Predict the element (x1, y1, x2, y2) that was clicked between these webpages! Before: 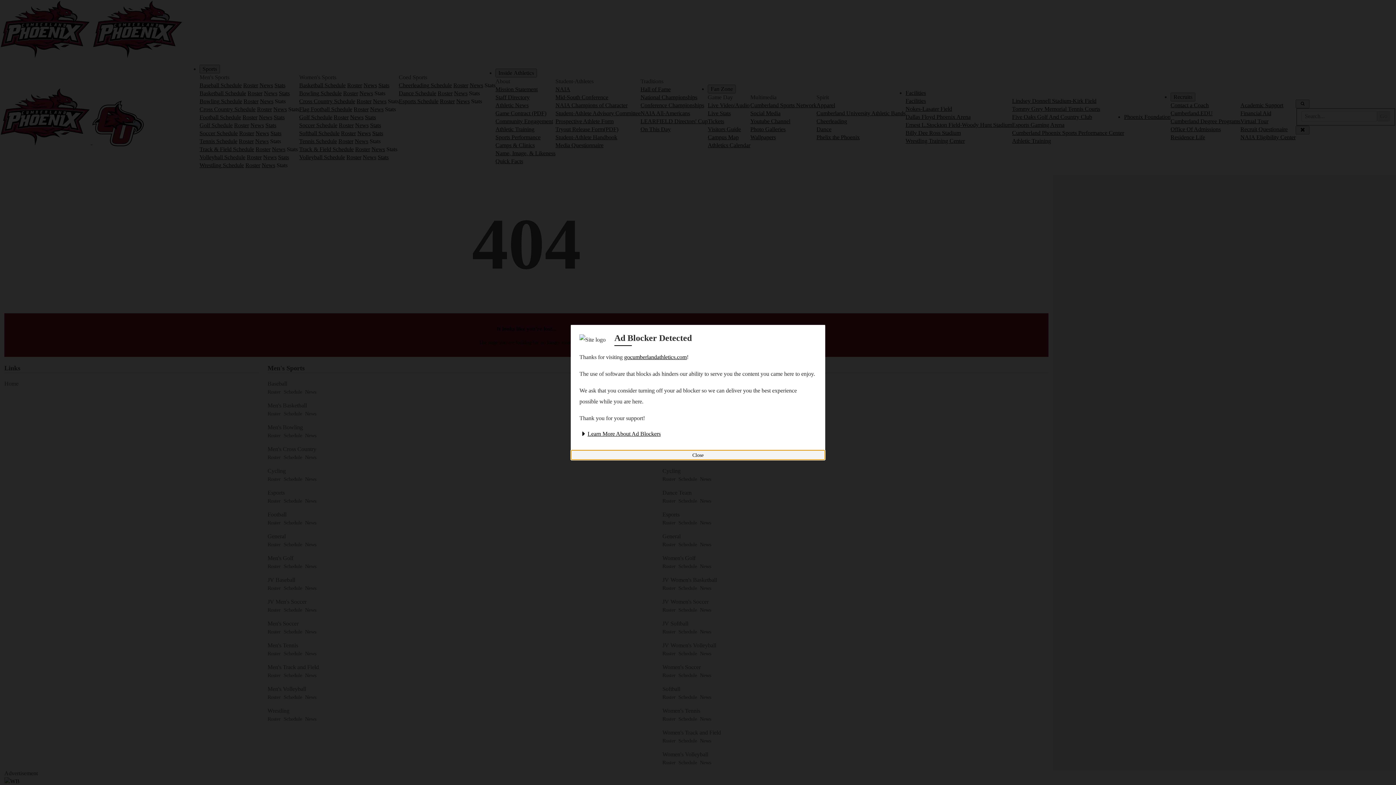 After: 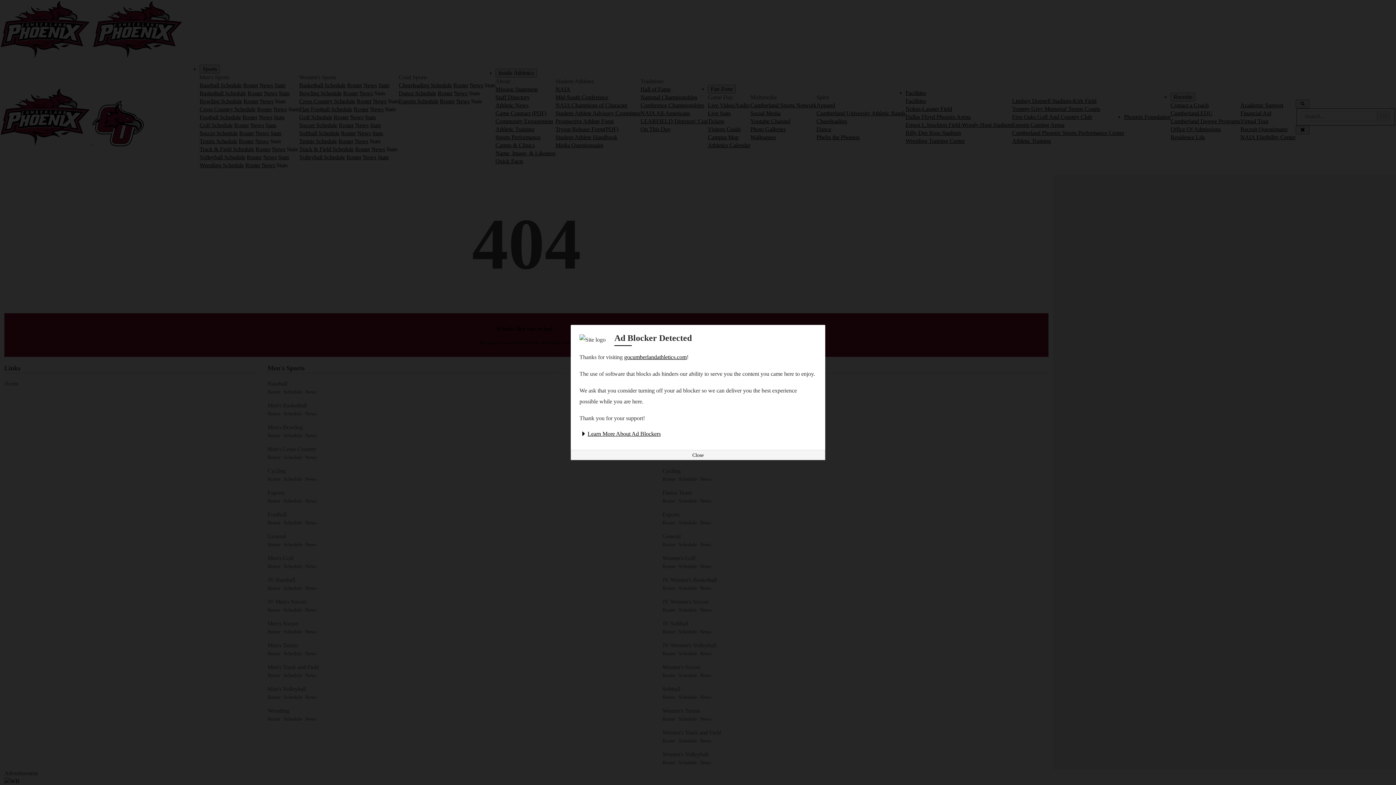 Action: label: Learn More About Ad Blockers bbox: (579, 430, 660, 437)